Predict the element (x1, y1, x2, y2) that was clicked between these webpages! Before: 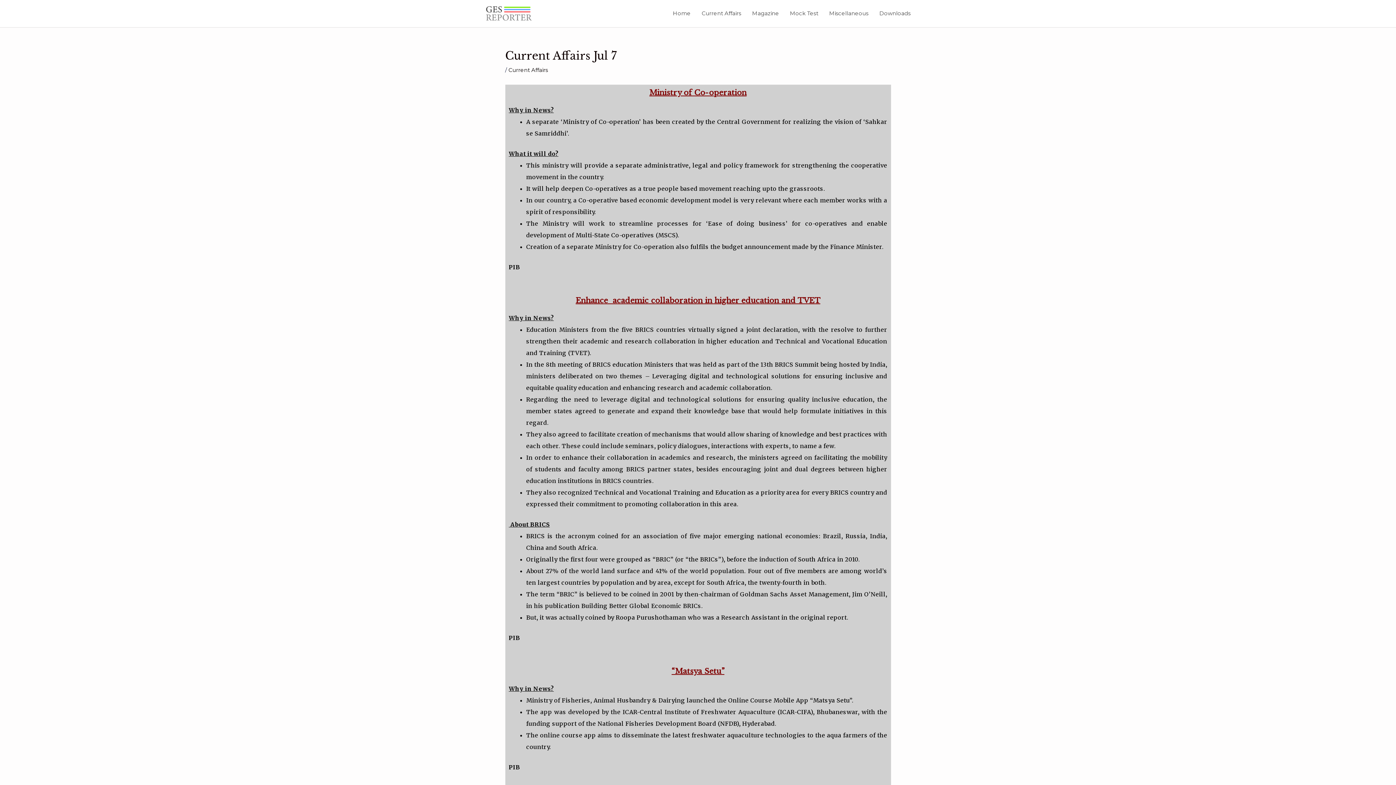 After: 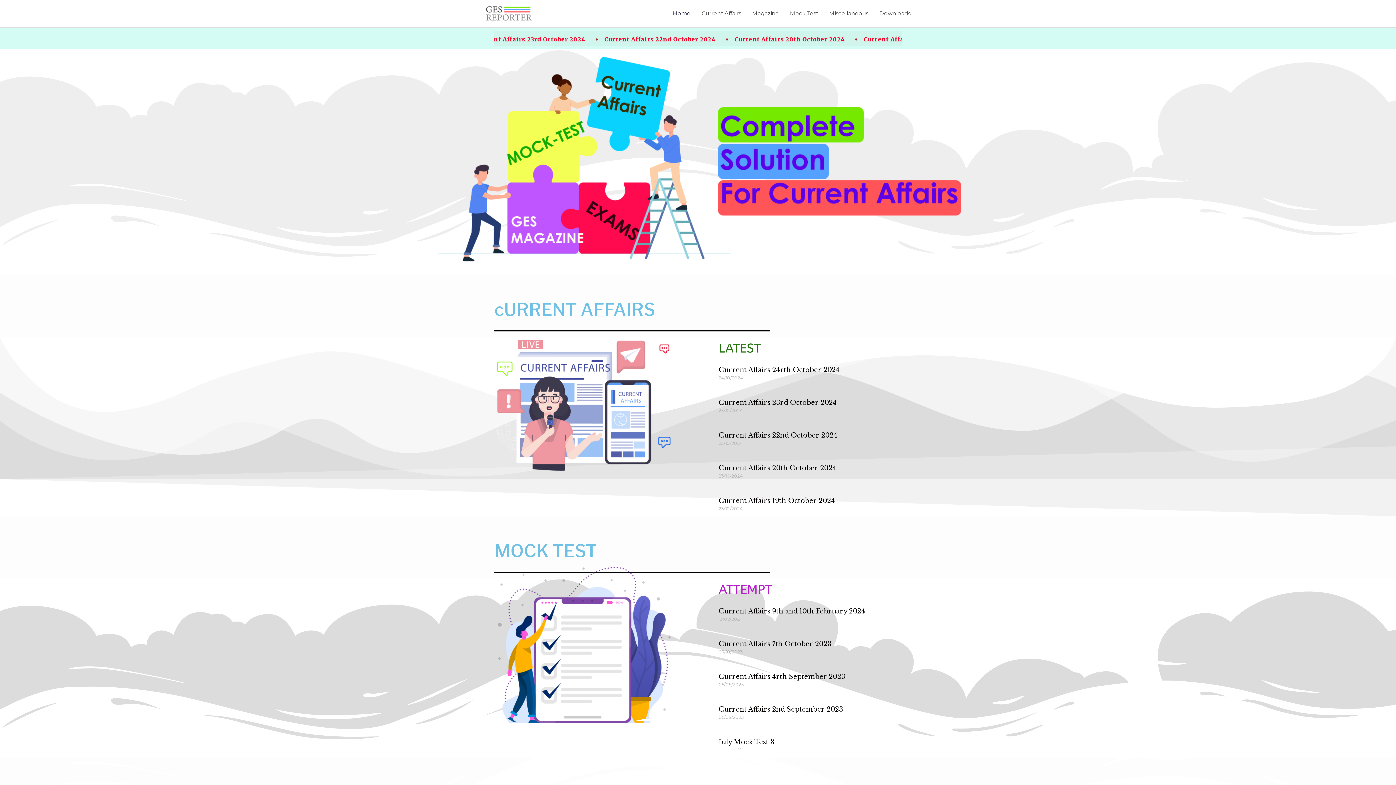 Action: bbox: (480, 9, 537, 16)